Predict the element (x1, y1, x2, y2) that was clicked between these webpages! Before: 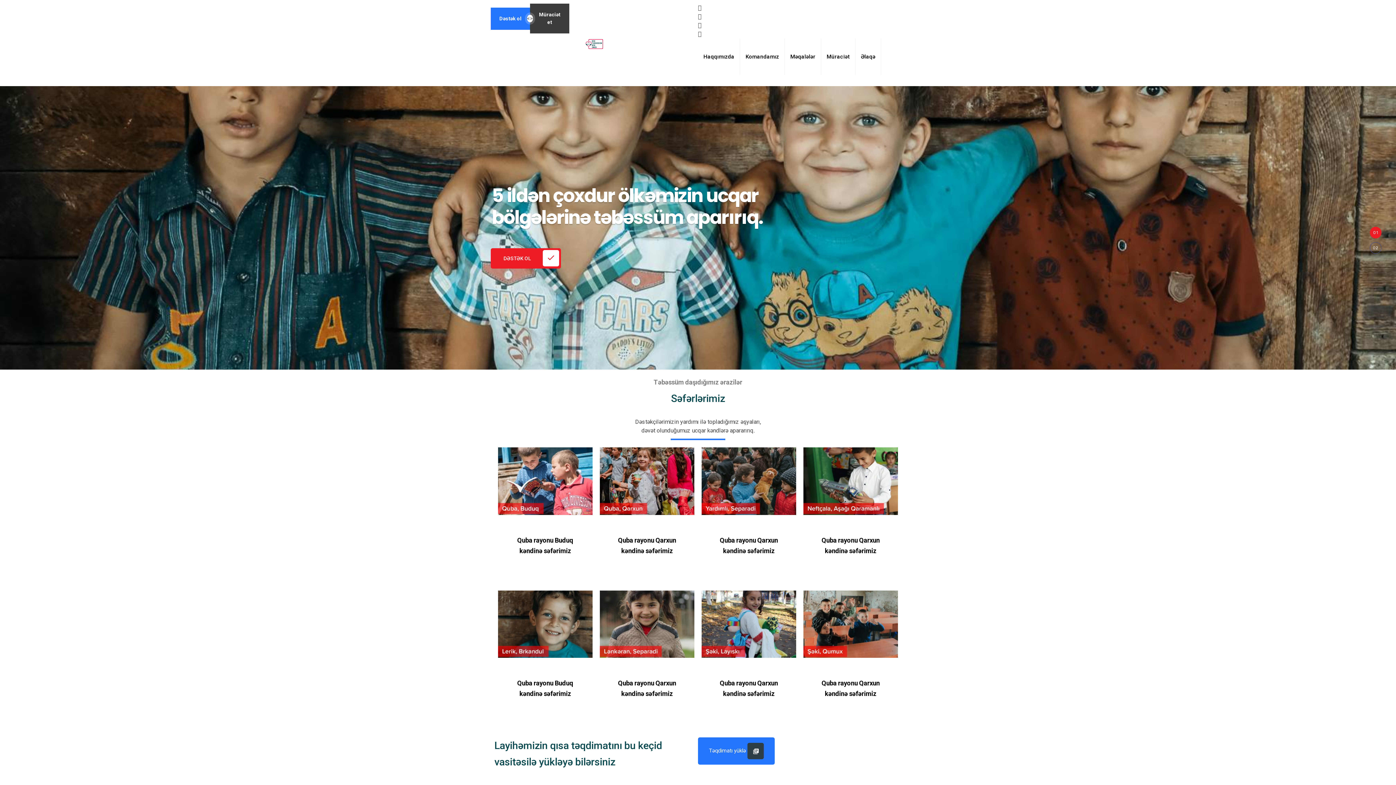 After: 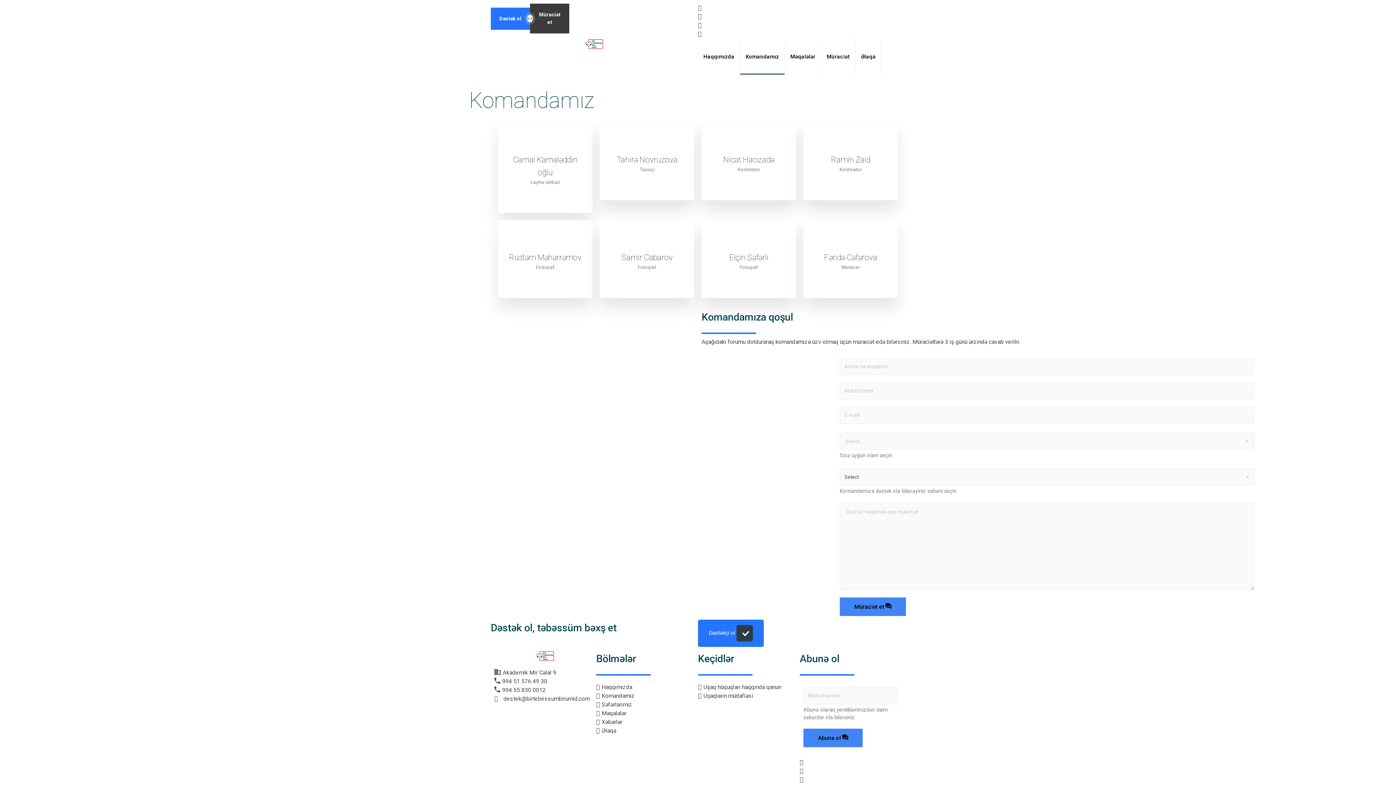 Action: label: Komandamız bbox: (740, 38, 785, 74)